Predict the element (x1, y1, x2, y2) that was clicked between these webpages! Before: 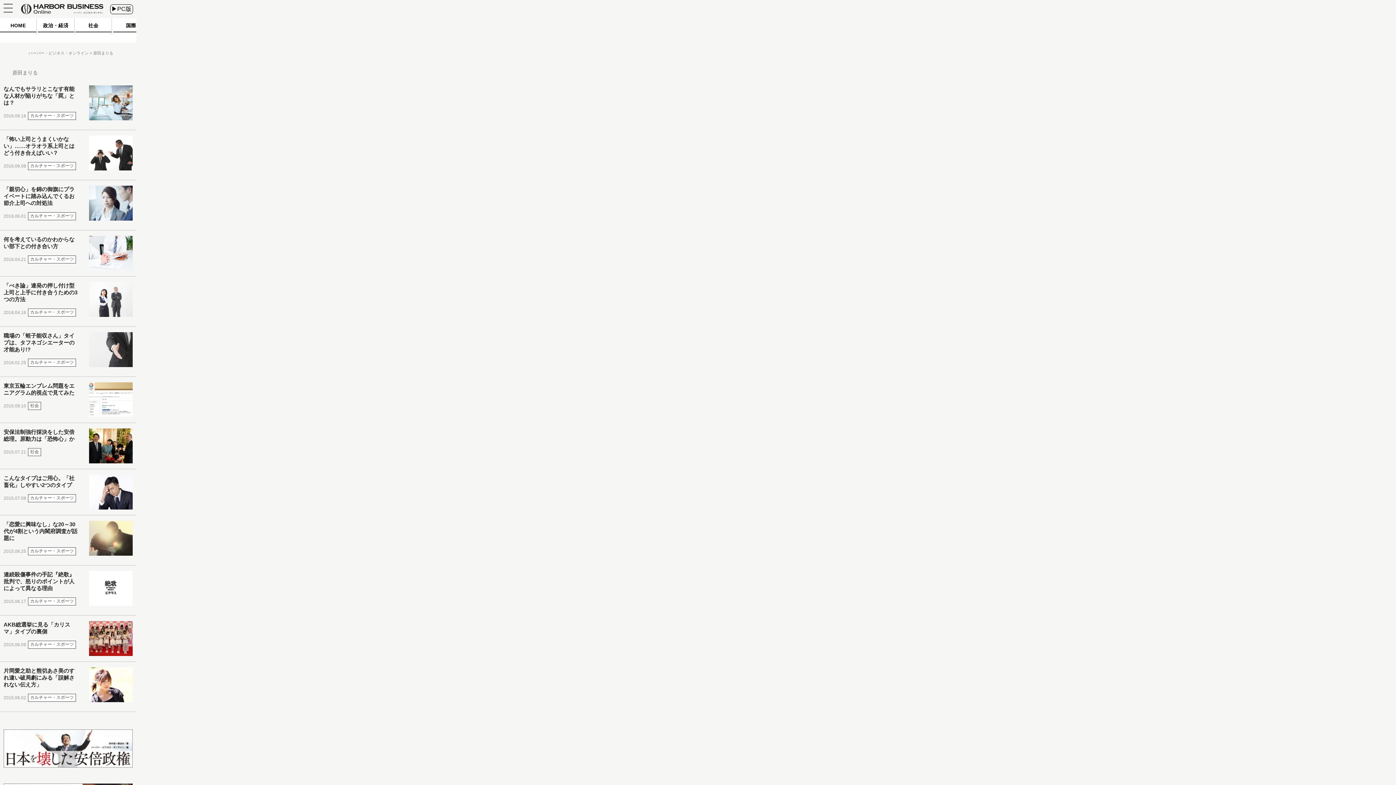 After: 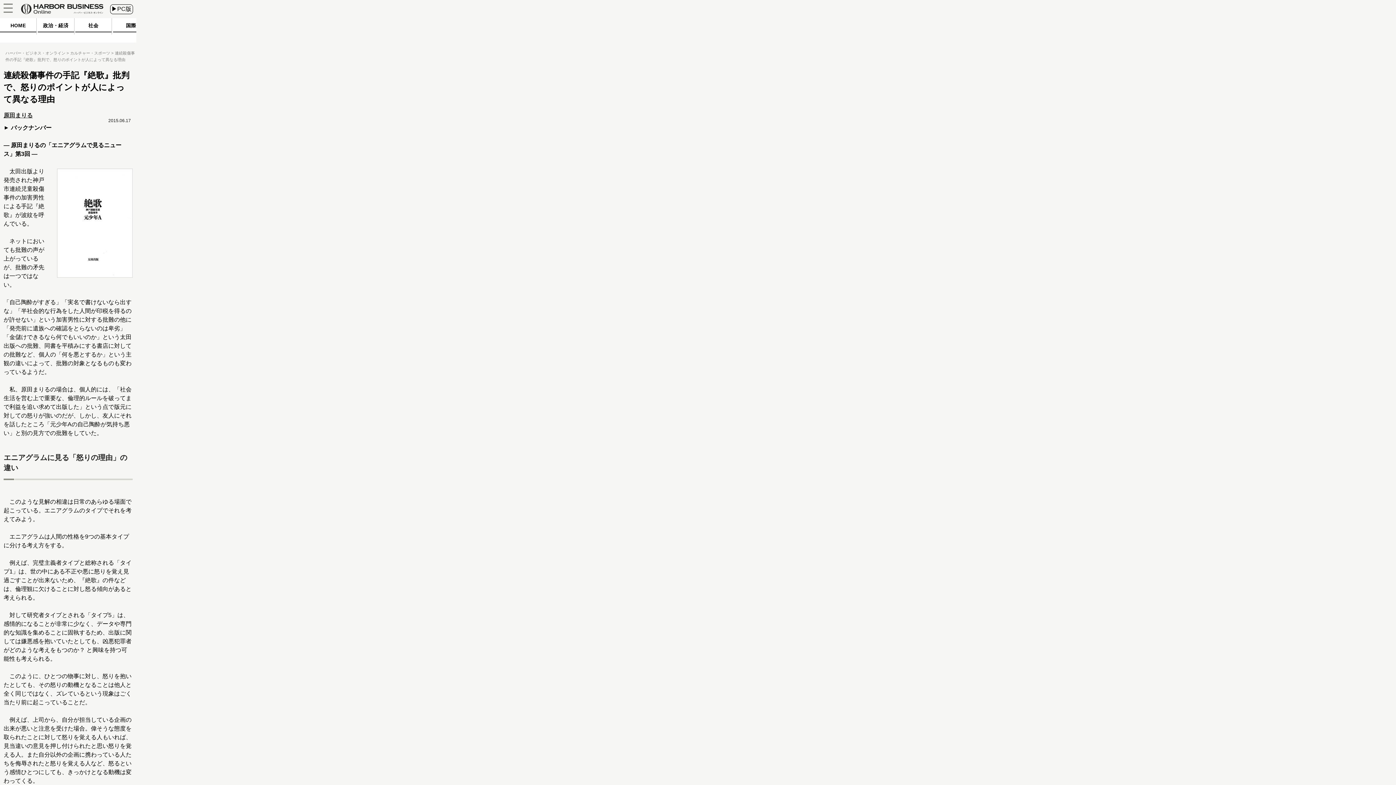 Action: label: 連続殺傷事件の手記『絶歌』批判で、怒りのポイントが人によって異なる理由 bbox: (3, 571, 80, 597)